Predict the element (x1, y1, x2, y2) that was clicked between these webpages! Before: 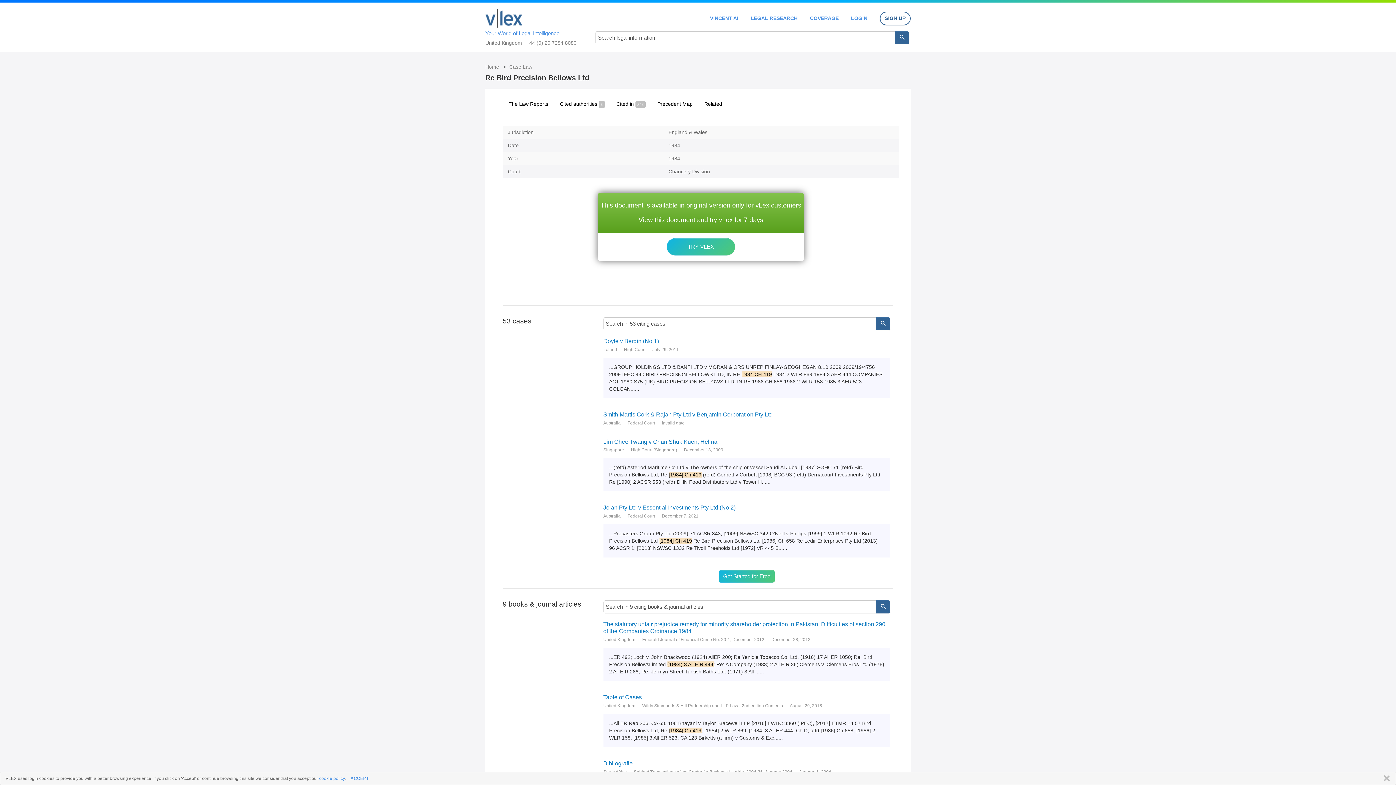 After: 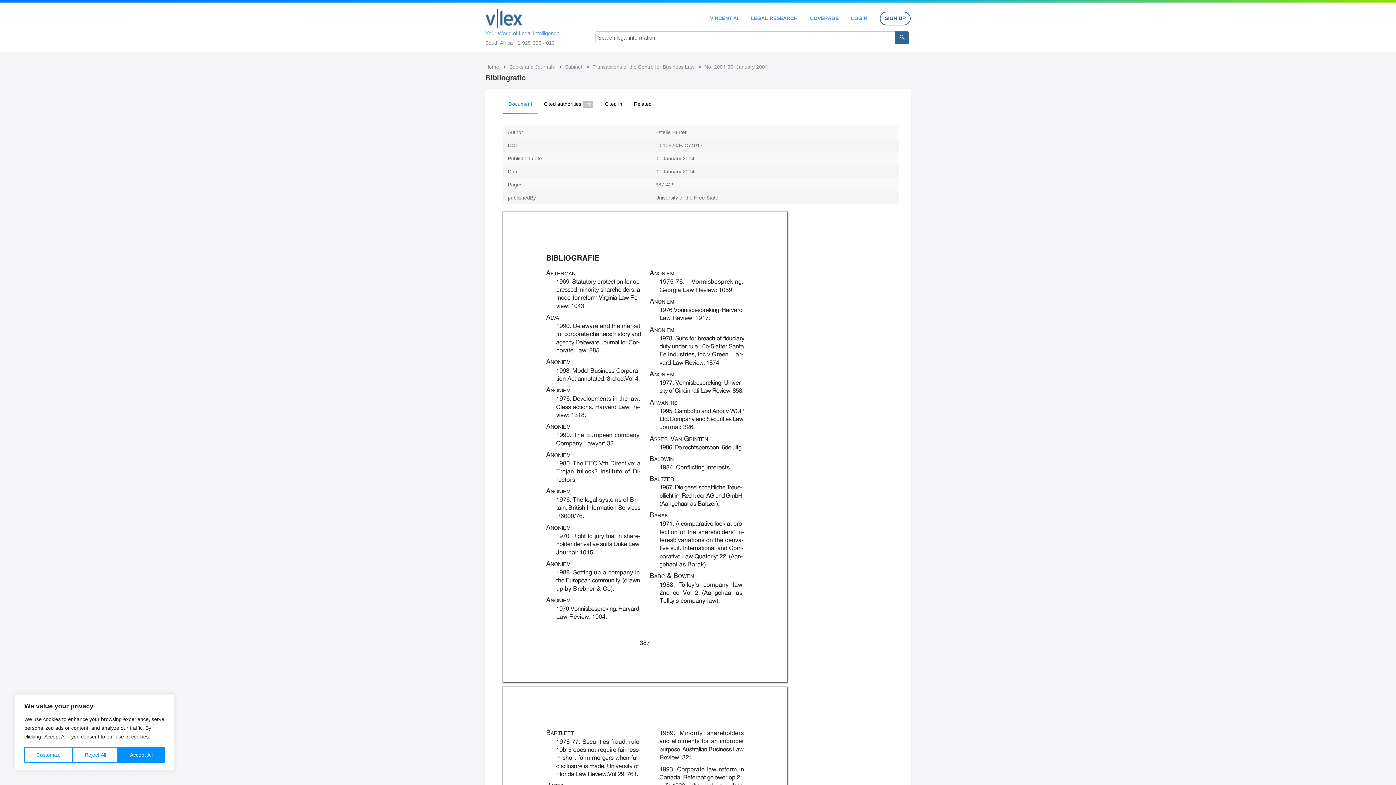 Action: label: Bibliografie bbox: (603, 760, 890, 767)